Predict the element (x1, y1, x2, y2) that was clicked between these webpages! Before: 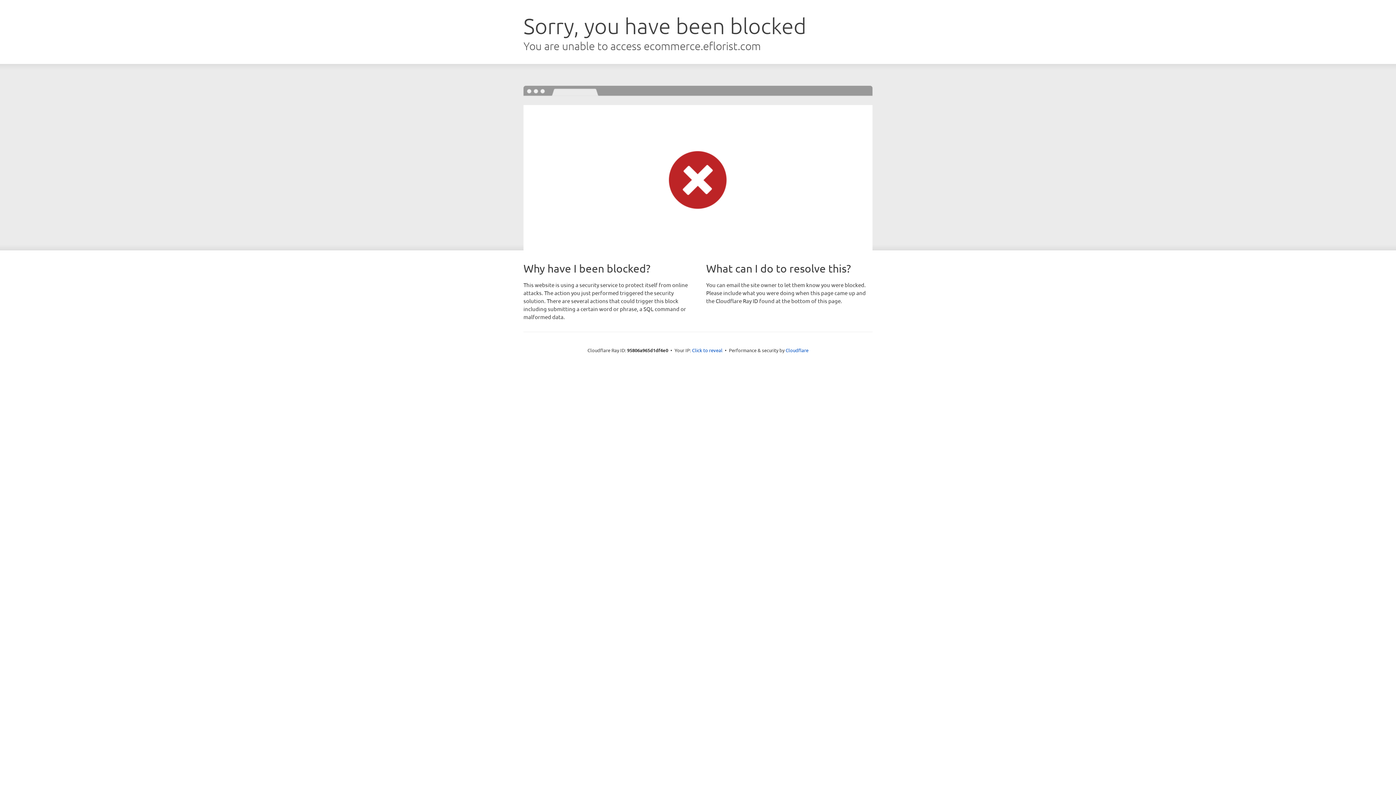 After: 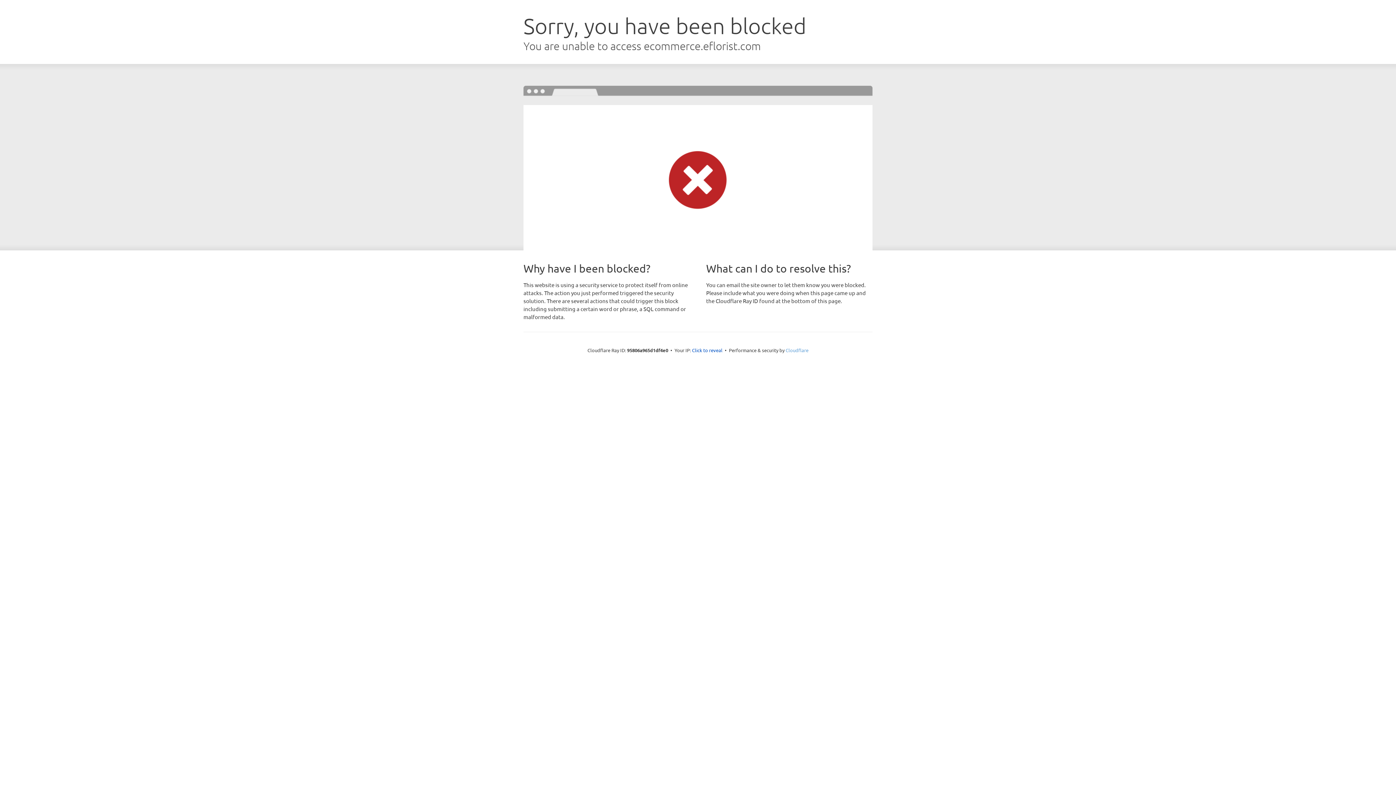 Action: bbox: (785, 347, 808, 353) label: Cloudflare